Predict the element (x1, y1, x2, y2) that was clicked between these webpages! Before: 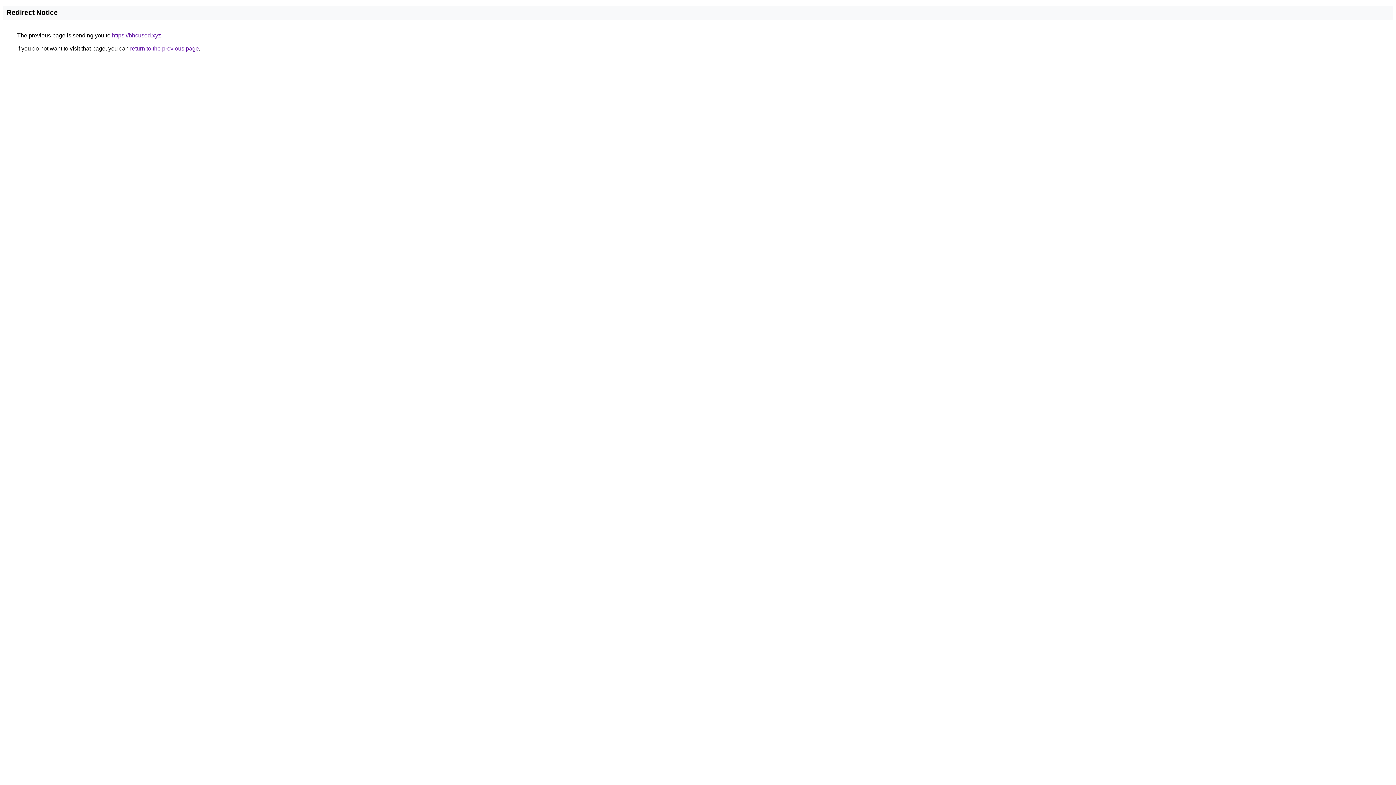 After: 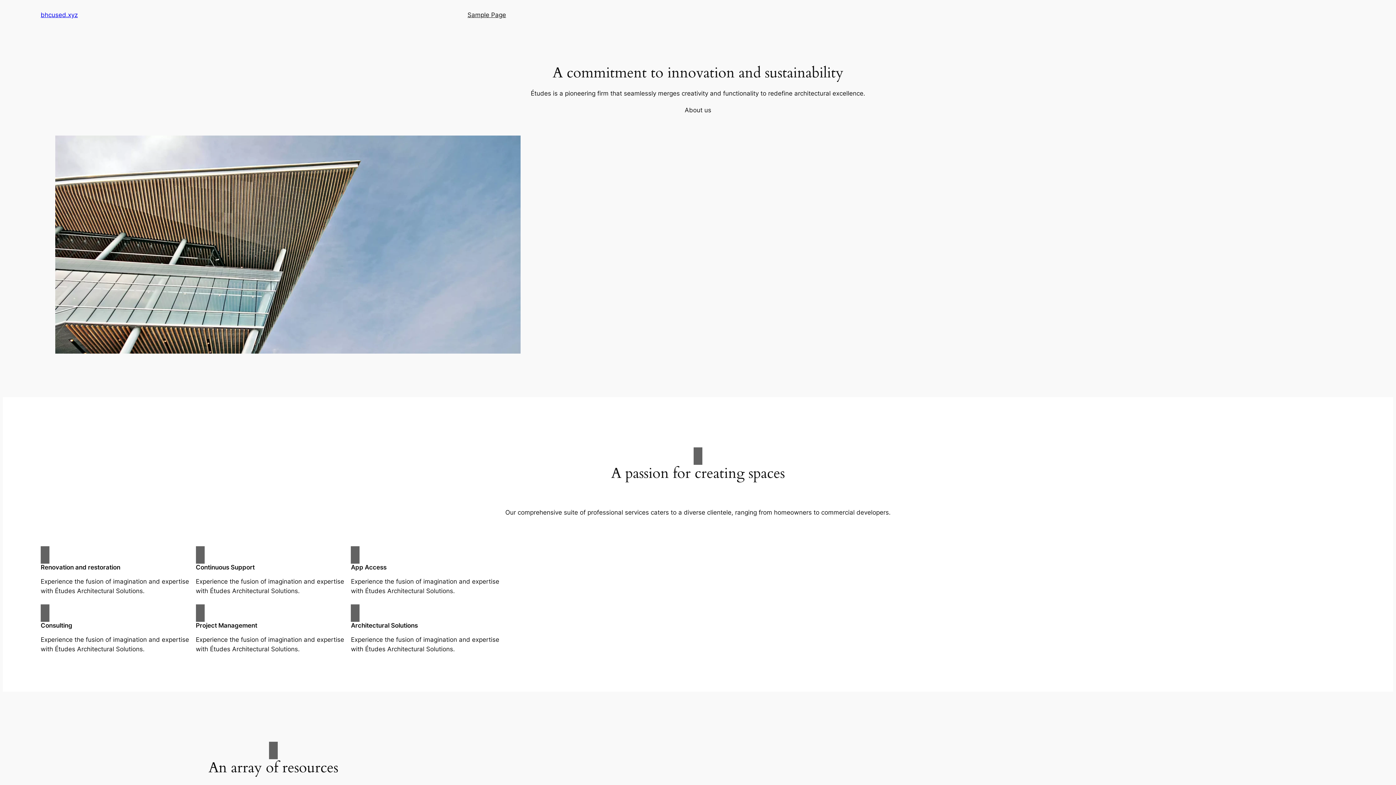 Action: label: https://bhcused.xyz bbox: (112, 32, 161, 38)